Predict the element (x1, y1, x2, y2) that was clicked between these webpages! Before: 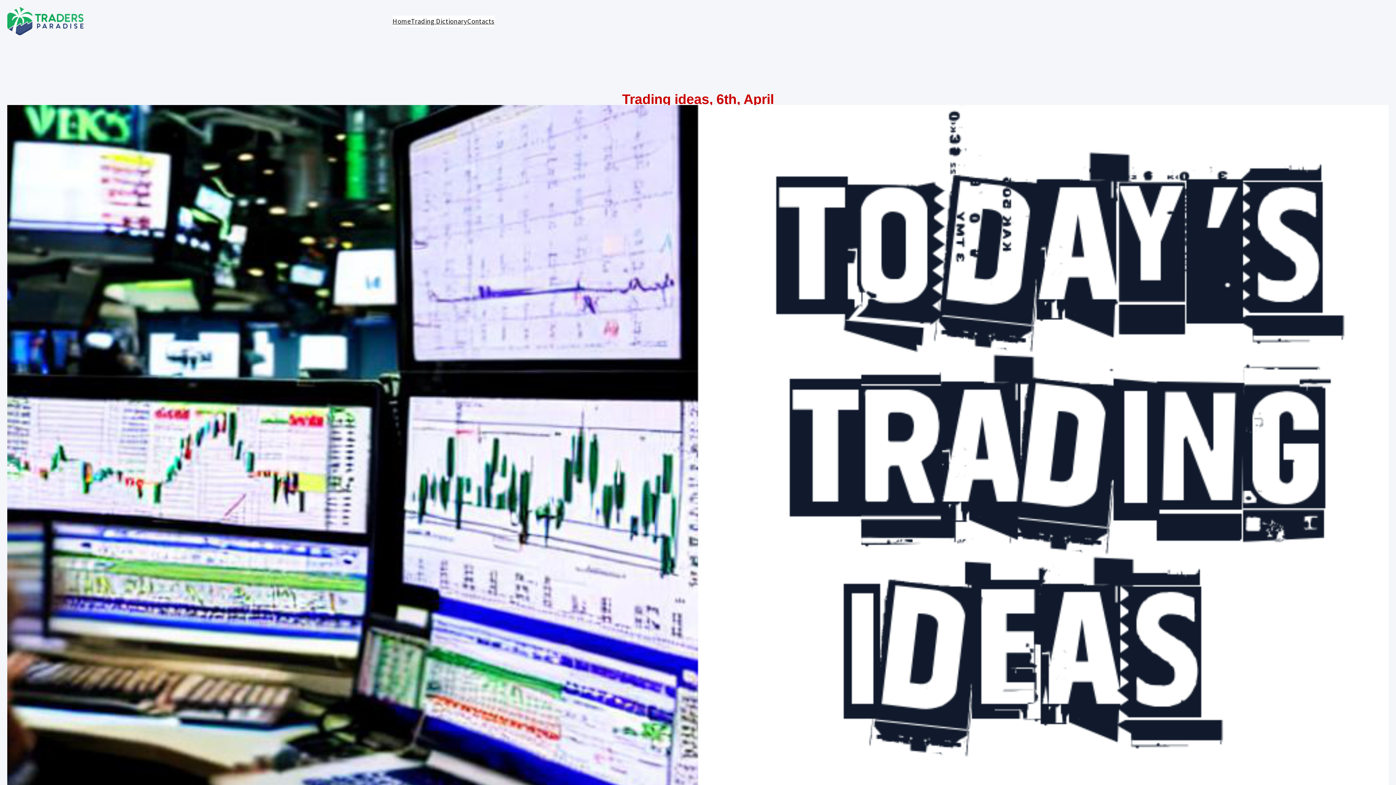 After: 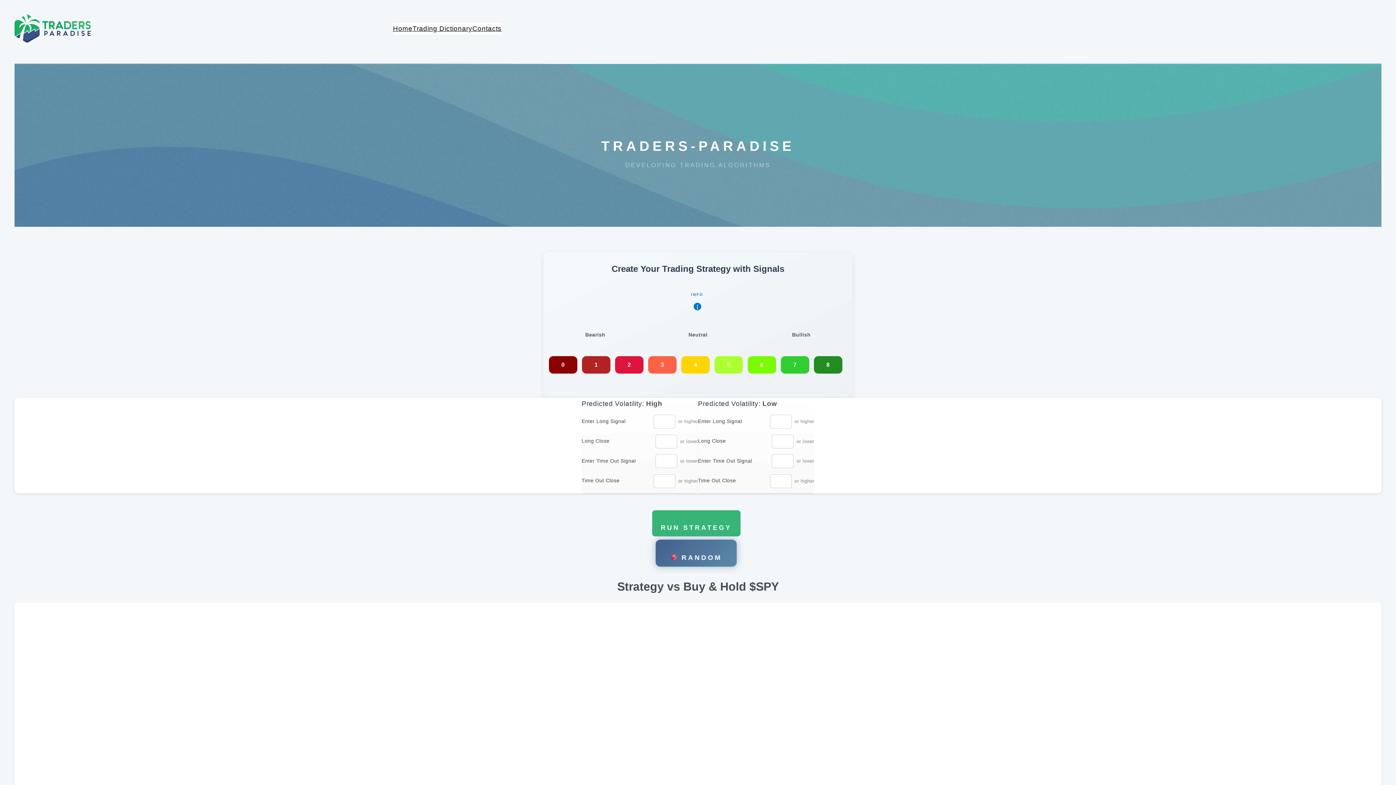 Action: label: Home bbox: (392, 15, 411, 27)